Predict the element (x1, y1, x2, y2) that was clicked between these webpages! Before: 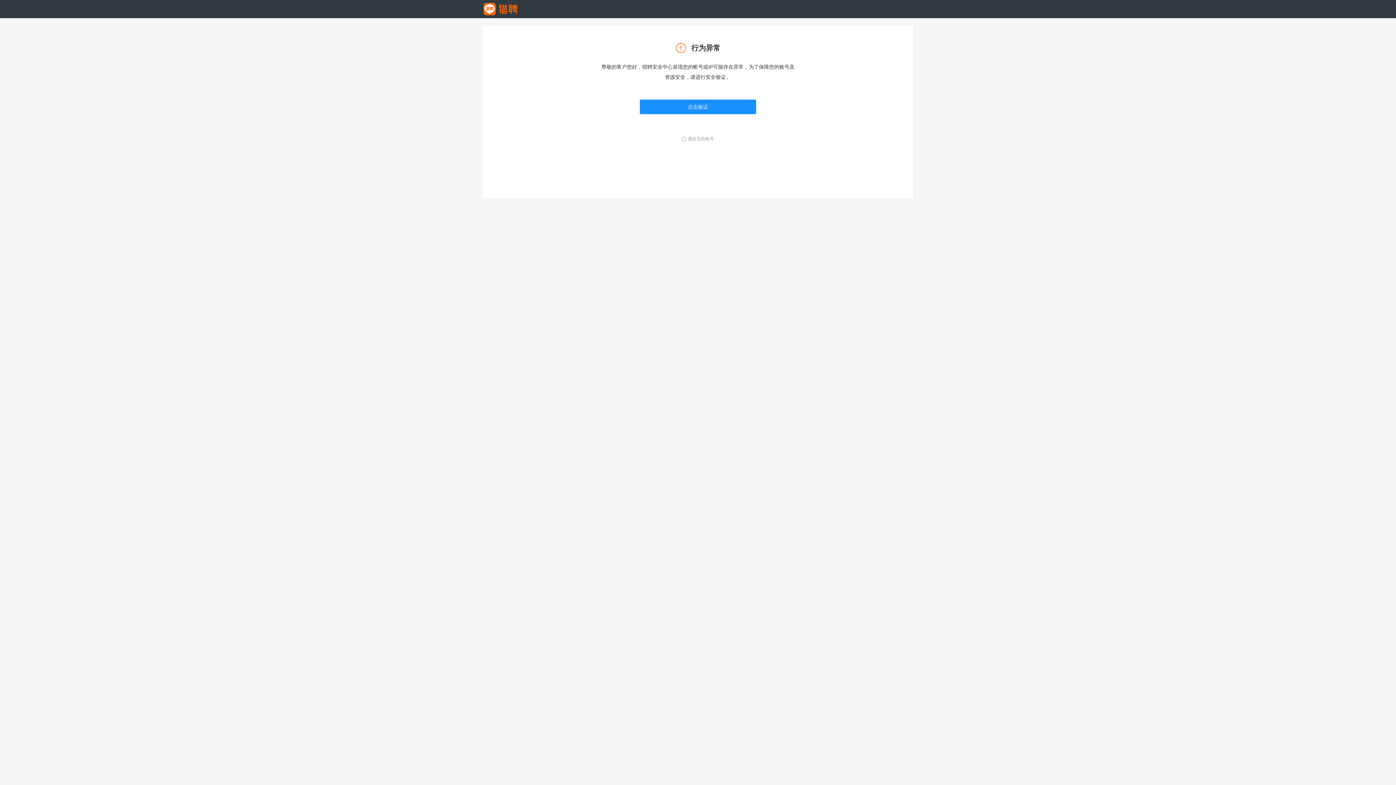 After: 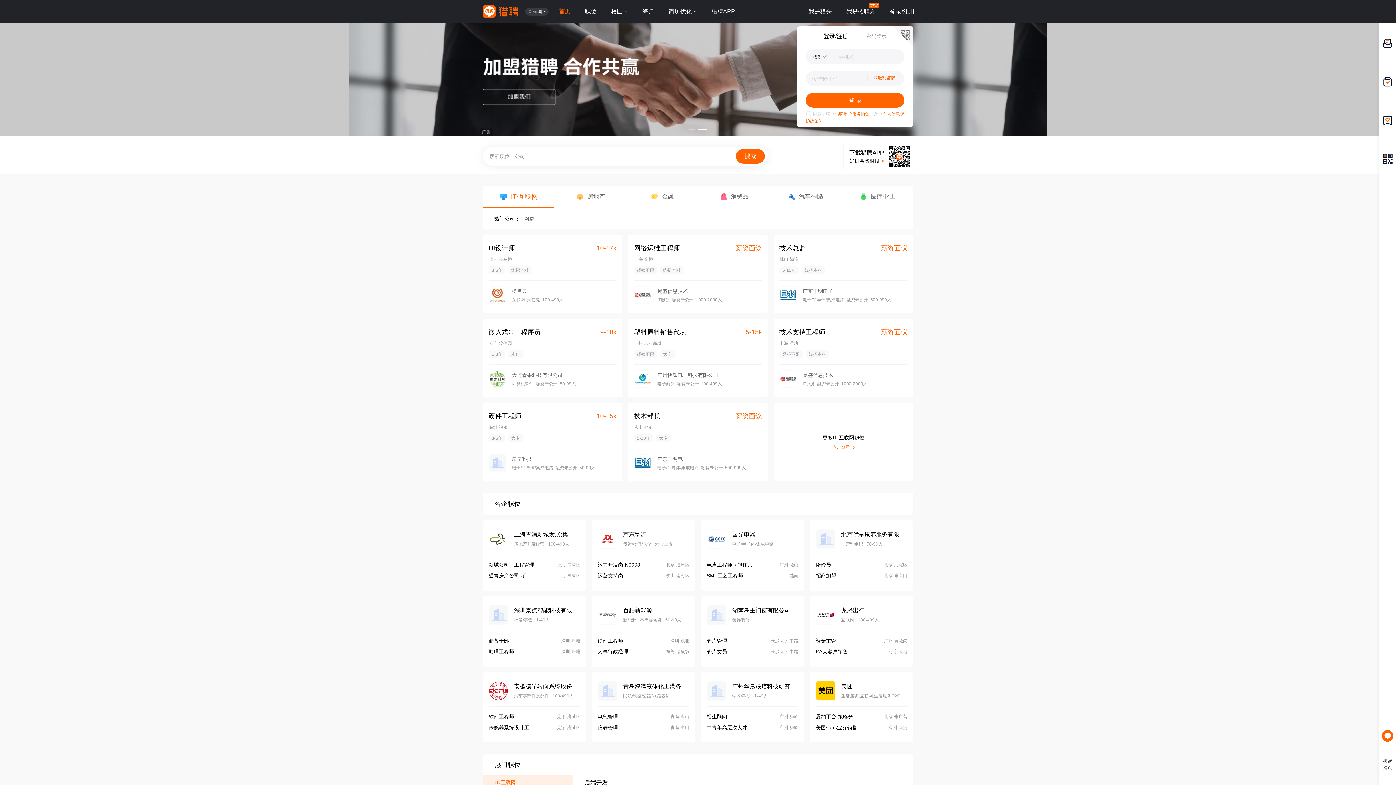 Action: bbox: (482, 6, 518, 11)